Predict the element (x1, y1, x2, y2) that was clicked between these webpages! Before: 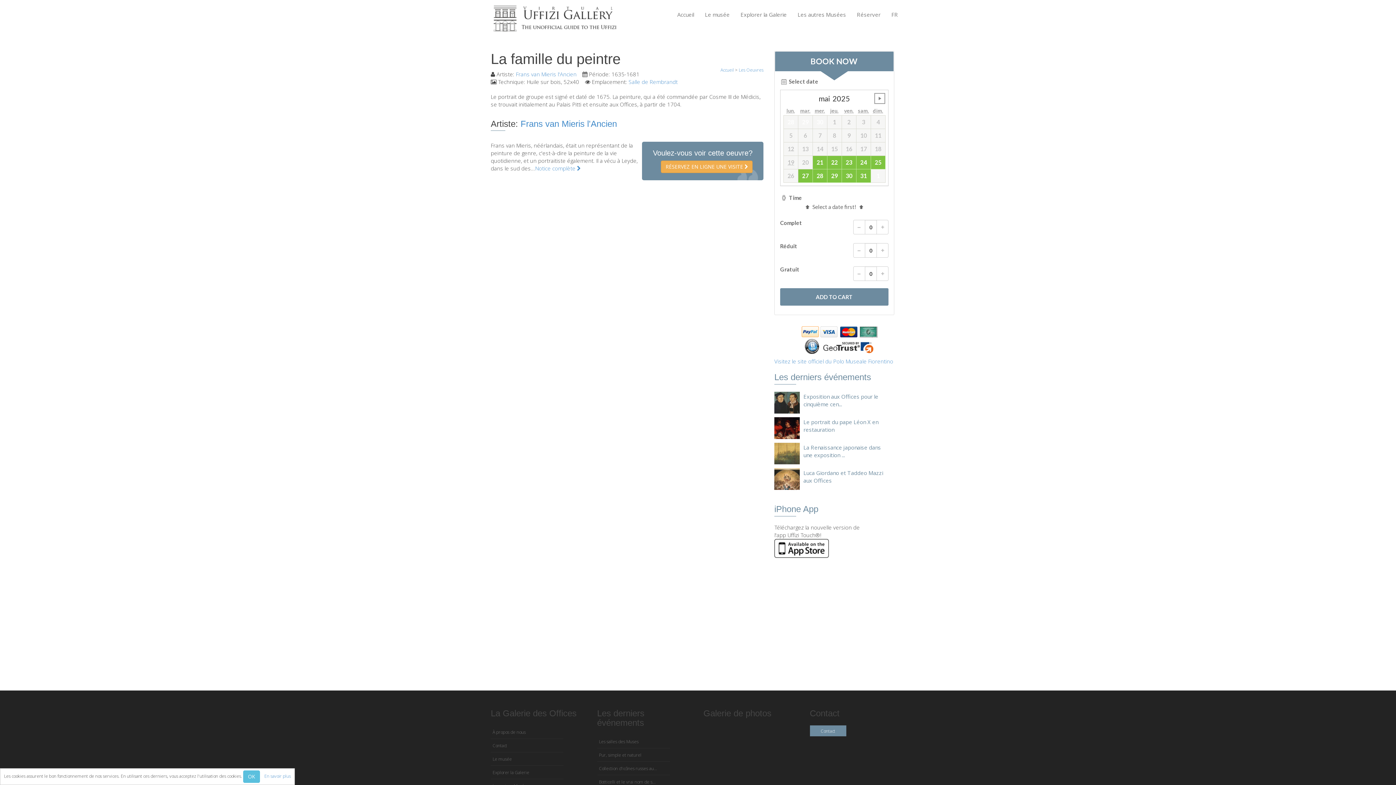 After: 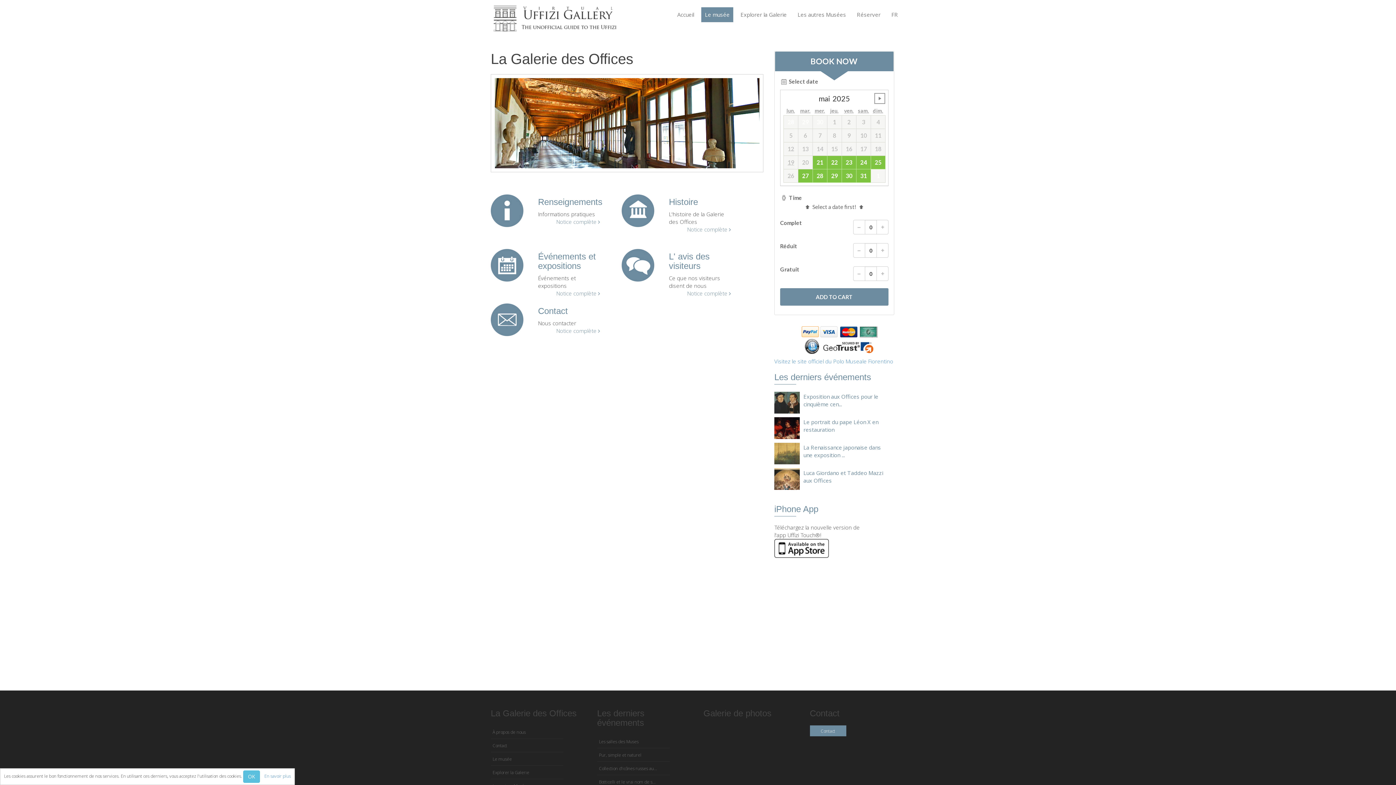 Action: bbox: (490, 756, 512, 762) label: Le musée